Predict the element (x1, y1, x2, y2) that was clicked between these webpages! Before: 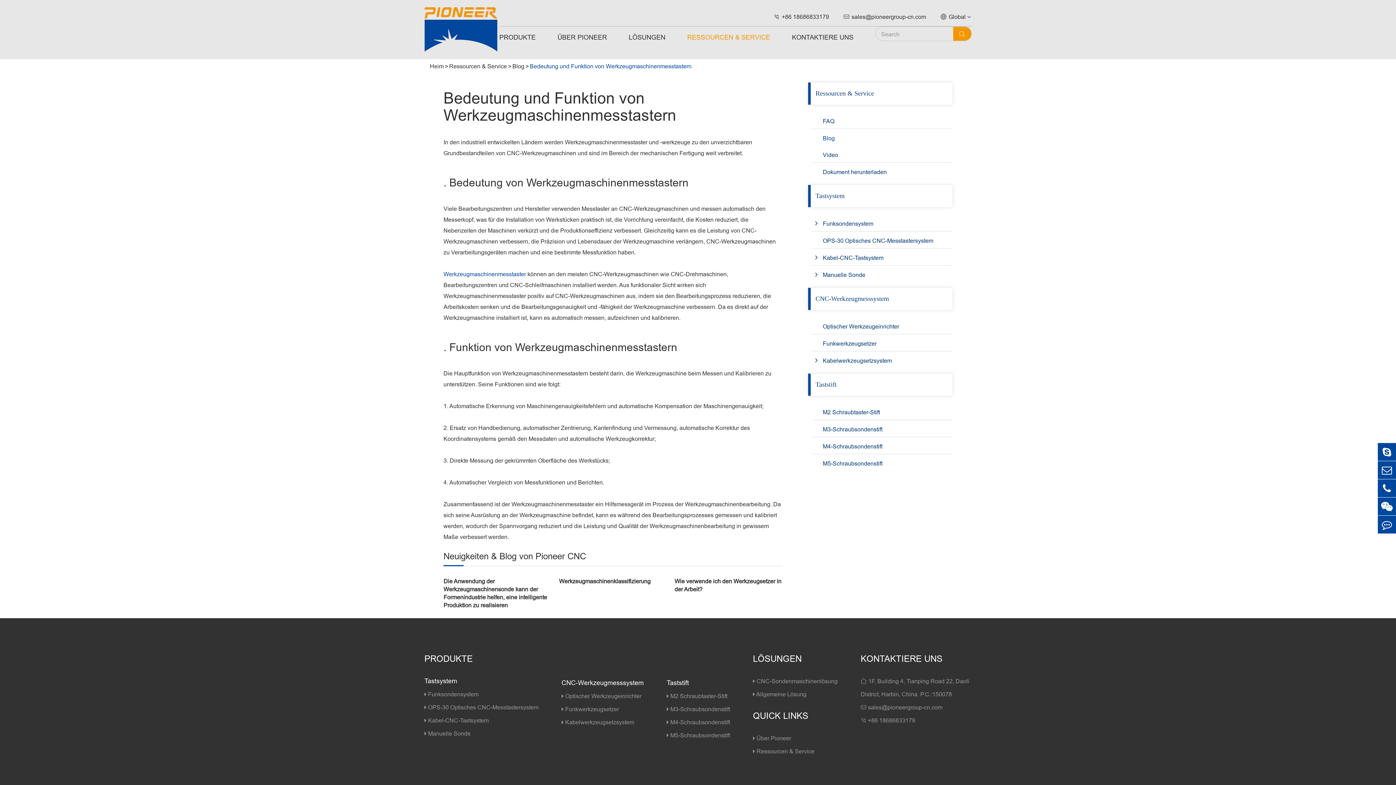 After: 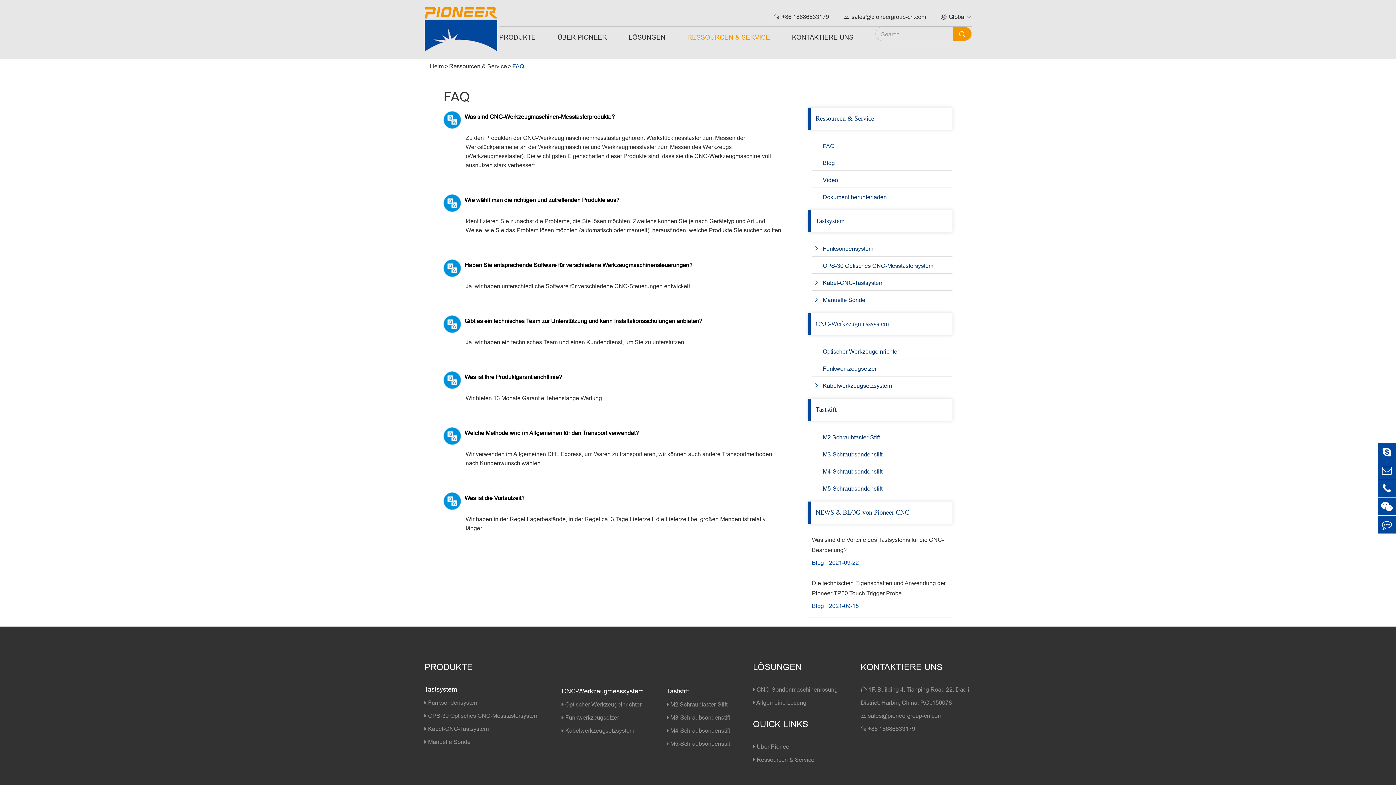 Action: label: FAQ bbox: (812, 112, 952, 129)